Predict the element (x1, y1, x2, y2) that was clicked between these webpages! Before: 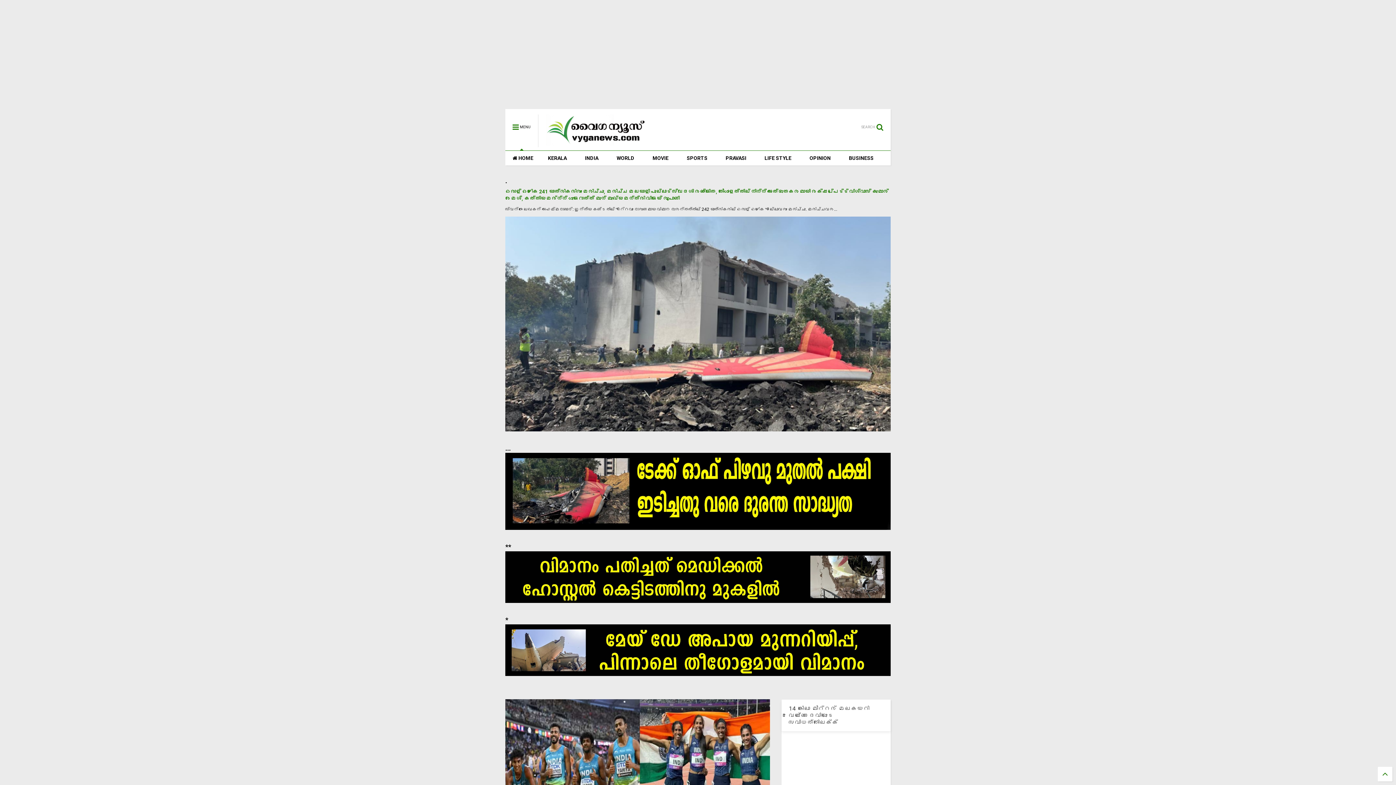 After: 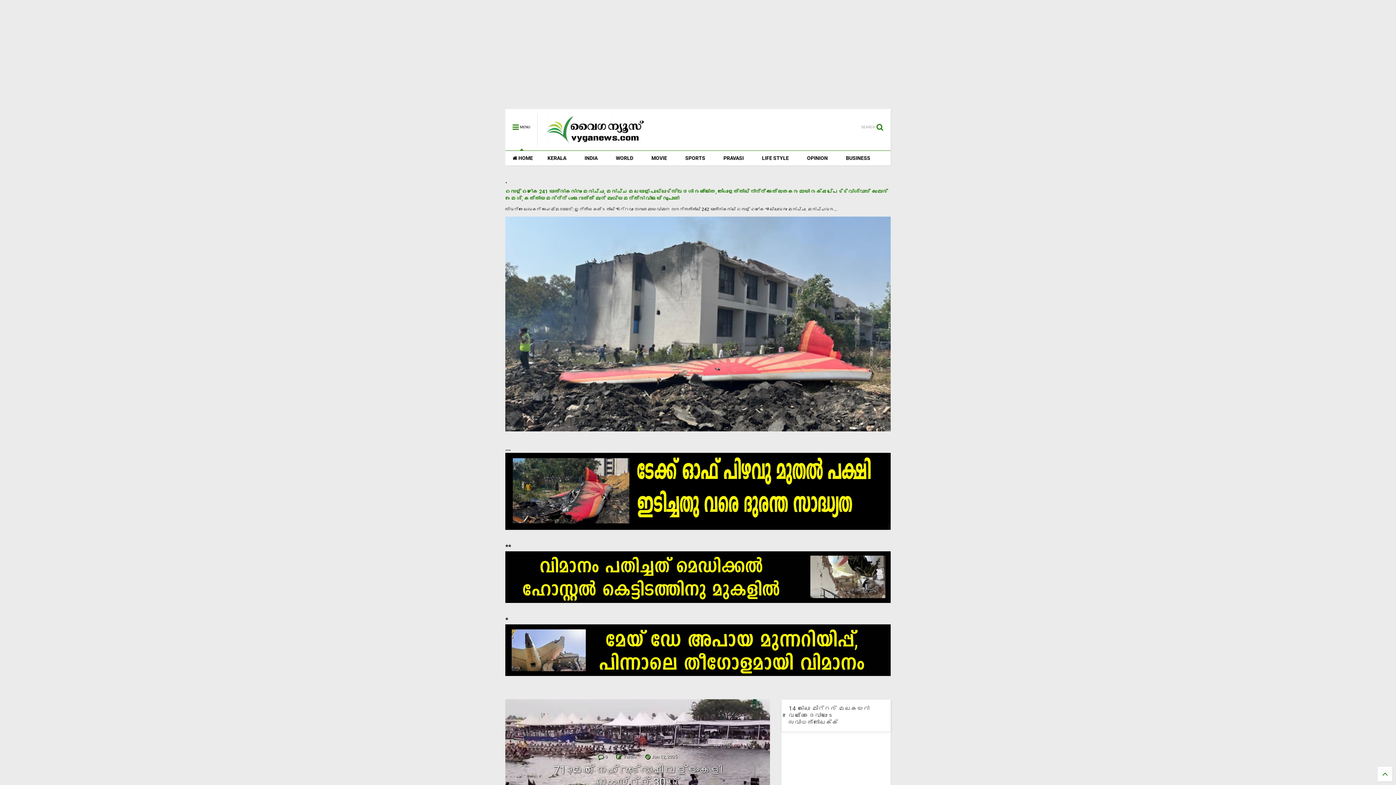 Action: label:  HOME bbox: (505, 150, 540, 165)